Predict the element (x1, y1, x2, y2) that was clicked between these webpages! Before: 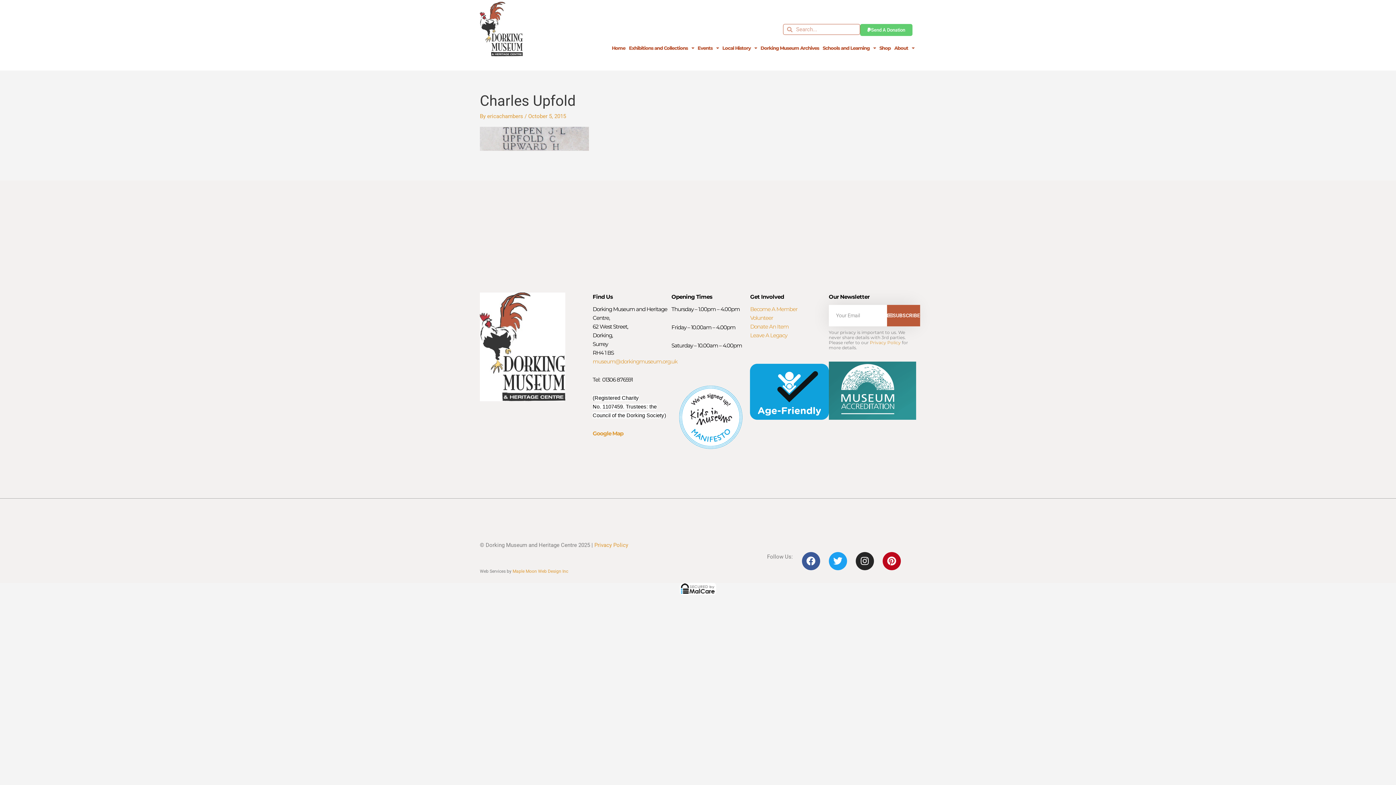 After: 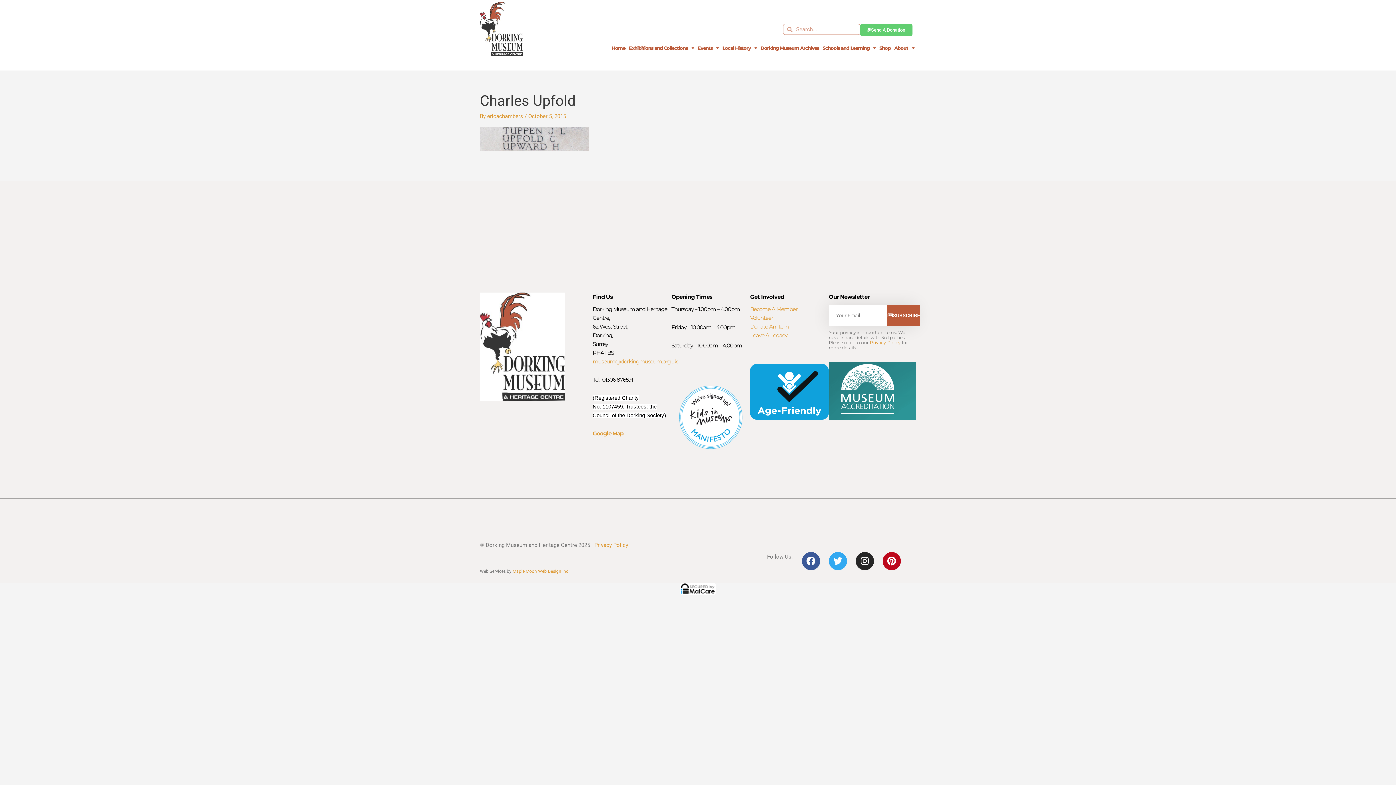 Action: bbox: (828, 552, 847, 570) label: Twitter